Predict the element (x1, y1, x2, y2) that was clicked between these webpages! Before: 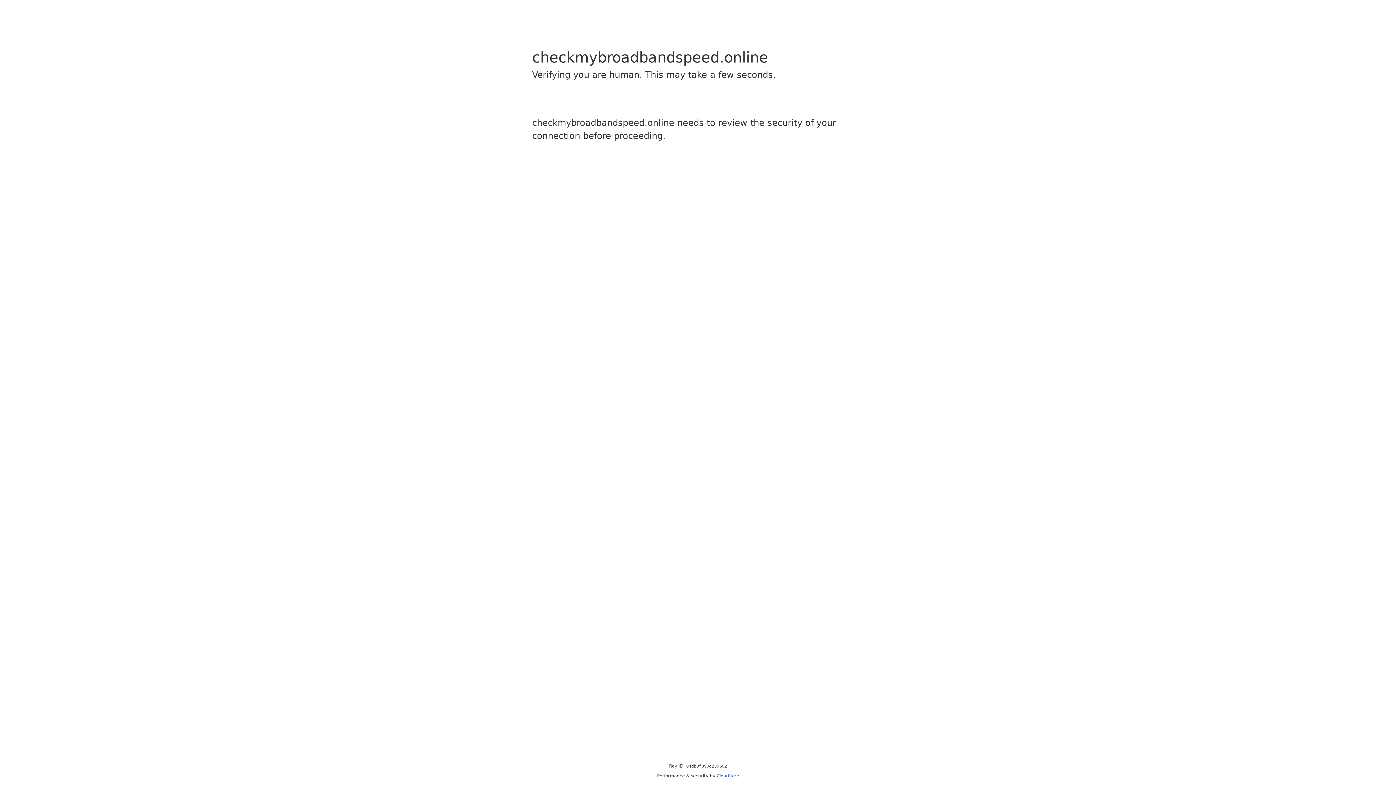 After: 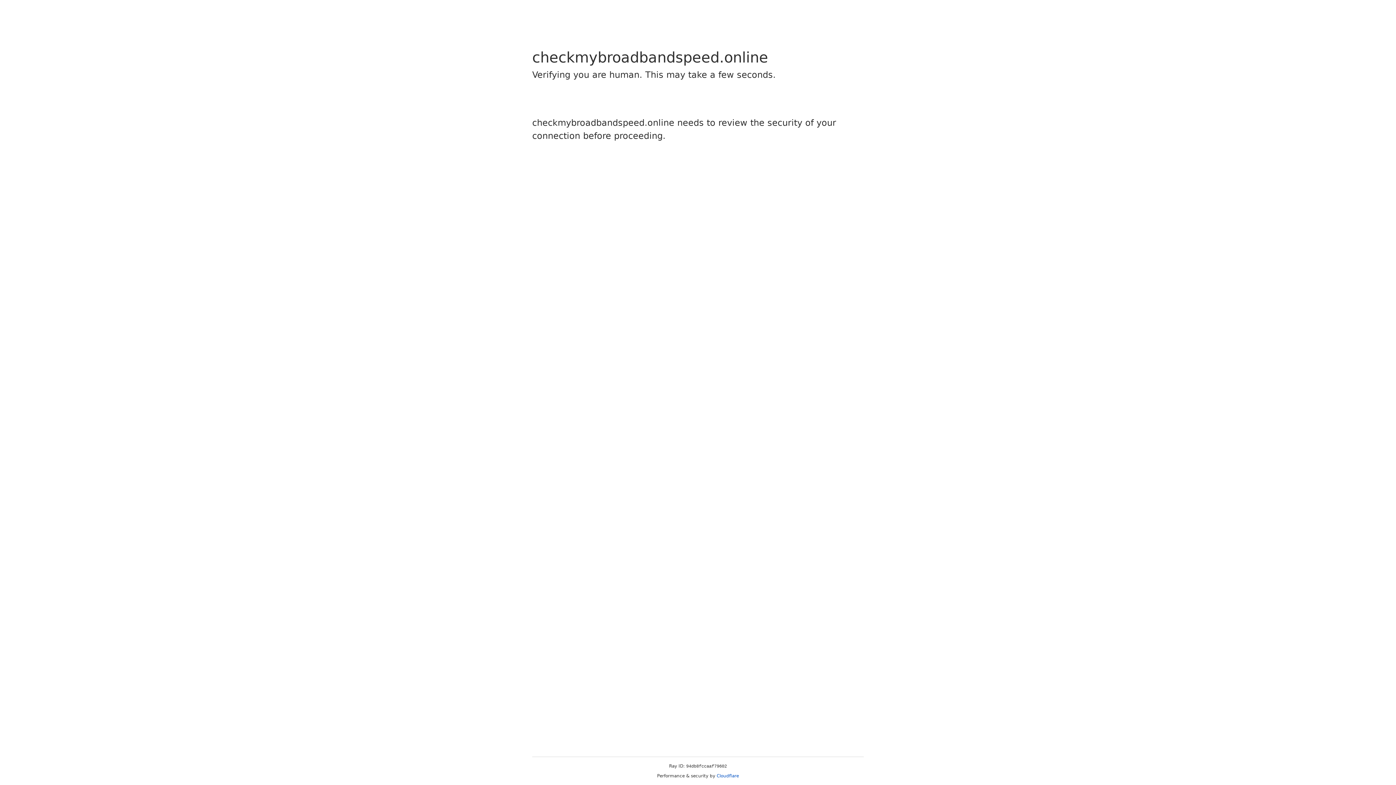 Action: label: Cloudflare bbox: (716, 773, 739, 778)